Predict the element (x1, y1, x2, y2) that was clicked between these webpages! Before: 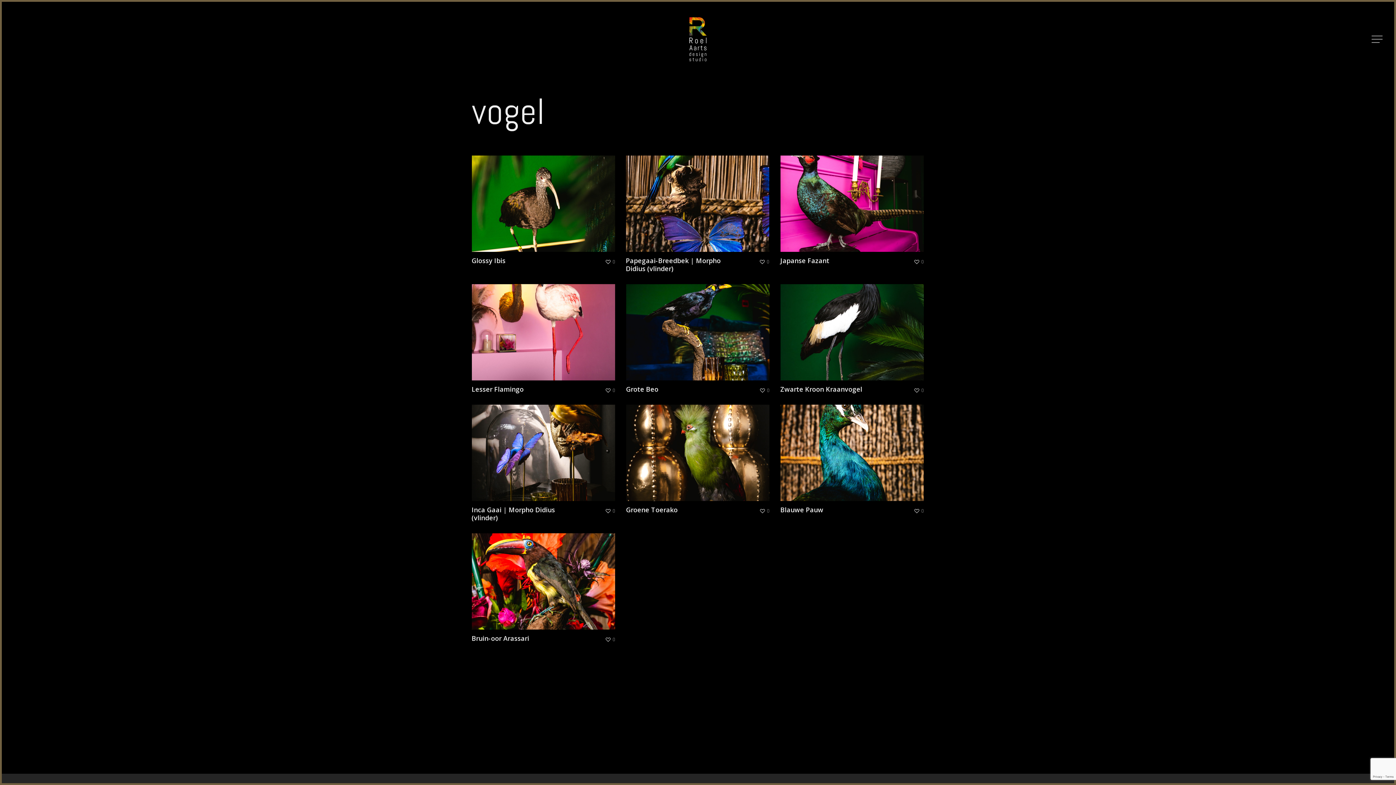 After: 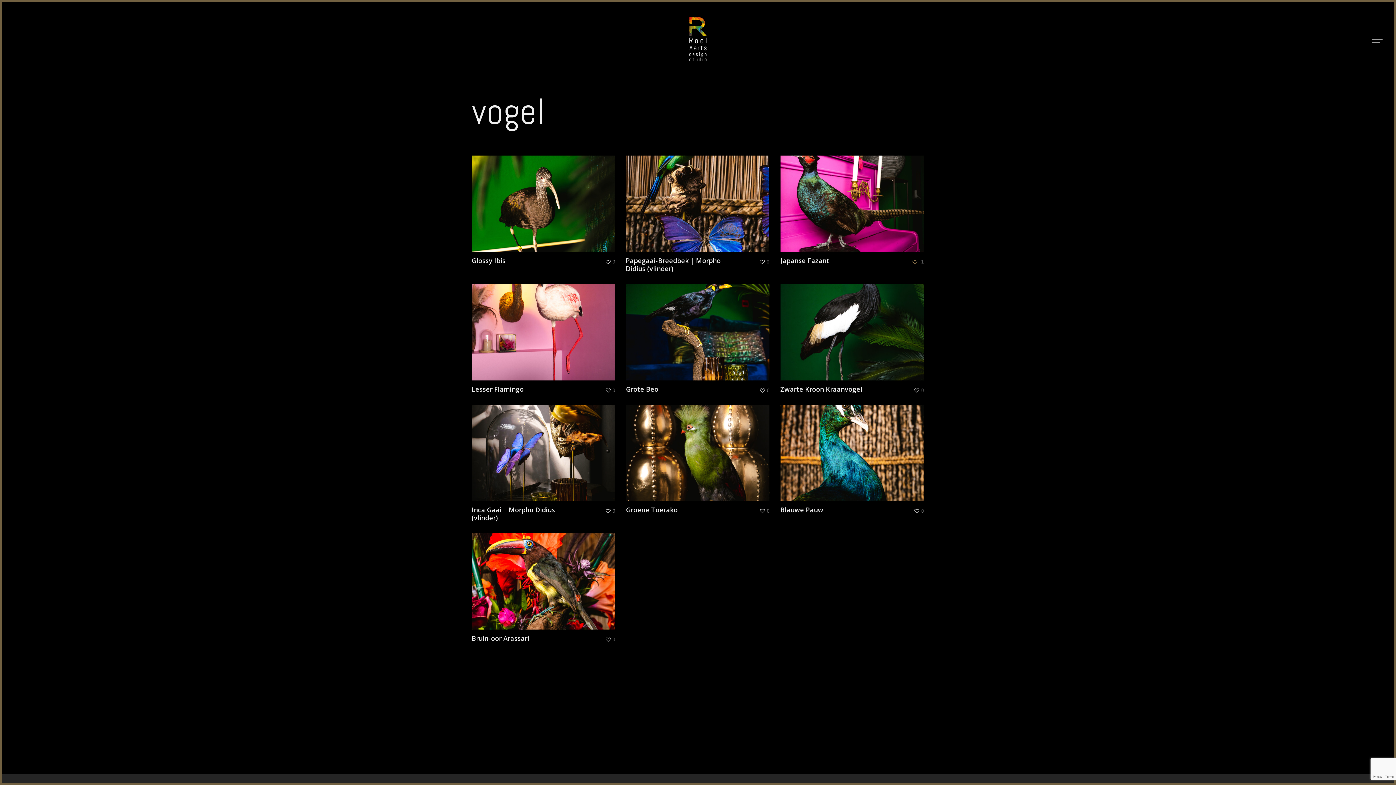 Action: label: 0 bbox: (914, 258, 924, 262)